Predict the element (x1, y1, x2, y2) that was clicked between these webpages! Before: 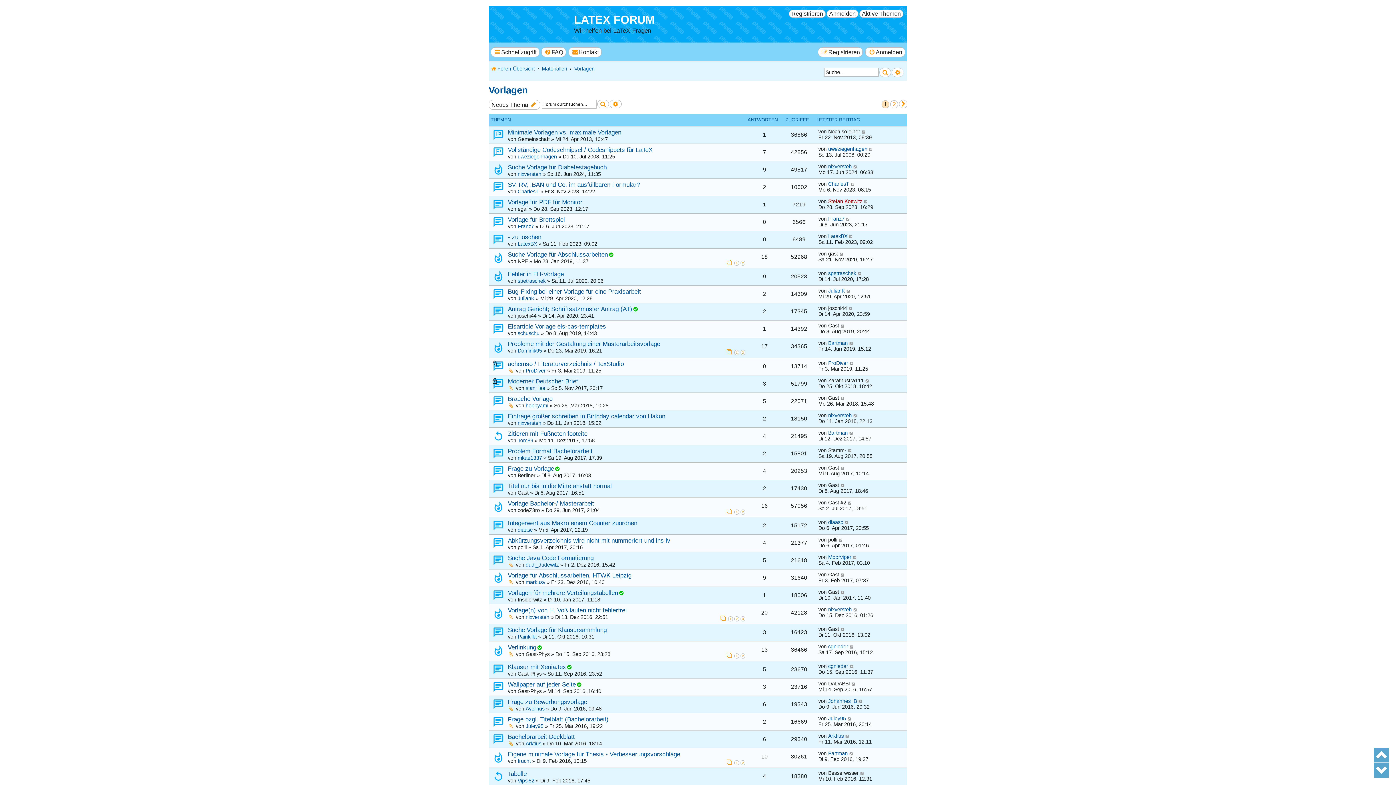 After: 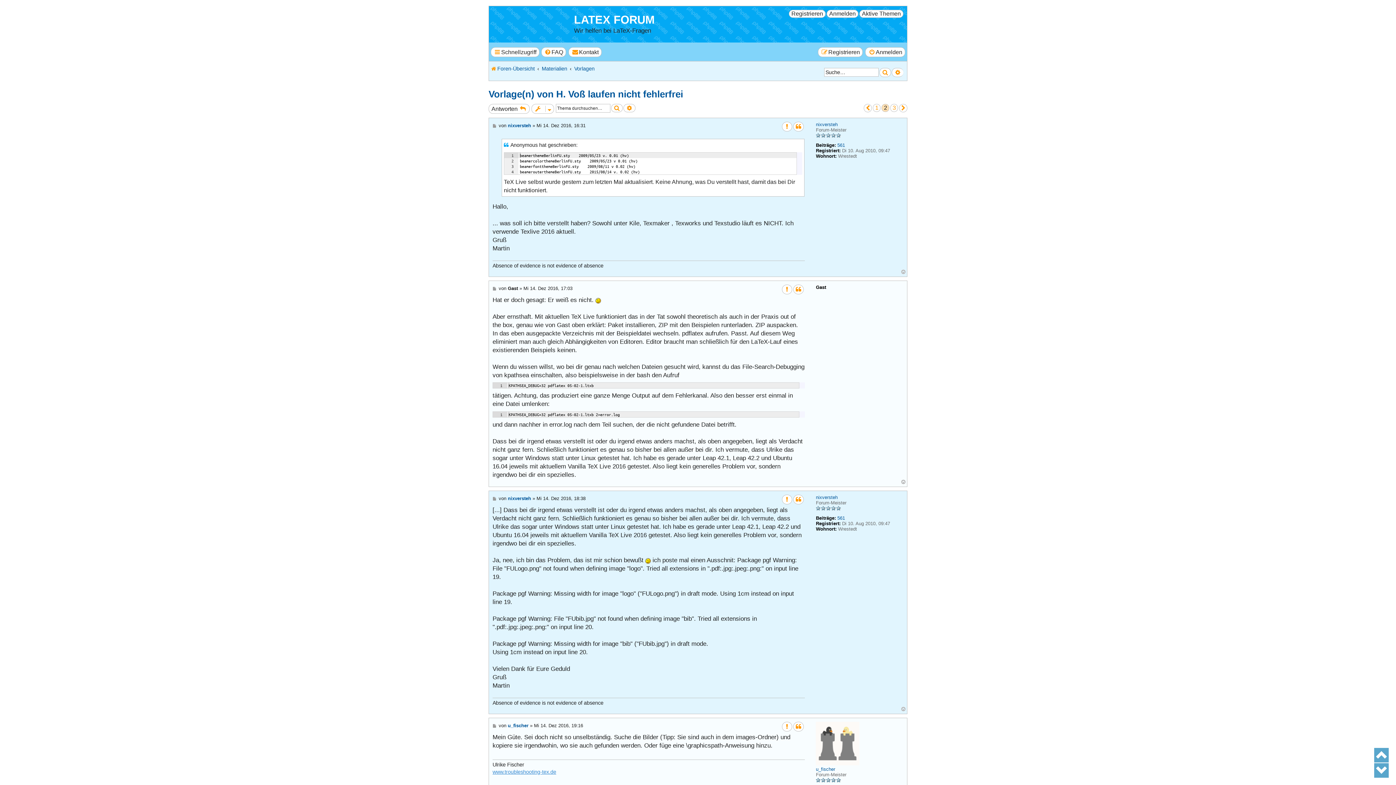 Action: bbox: (734, 616, 739, 621) label: 2